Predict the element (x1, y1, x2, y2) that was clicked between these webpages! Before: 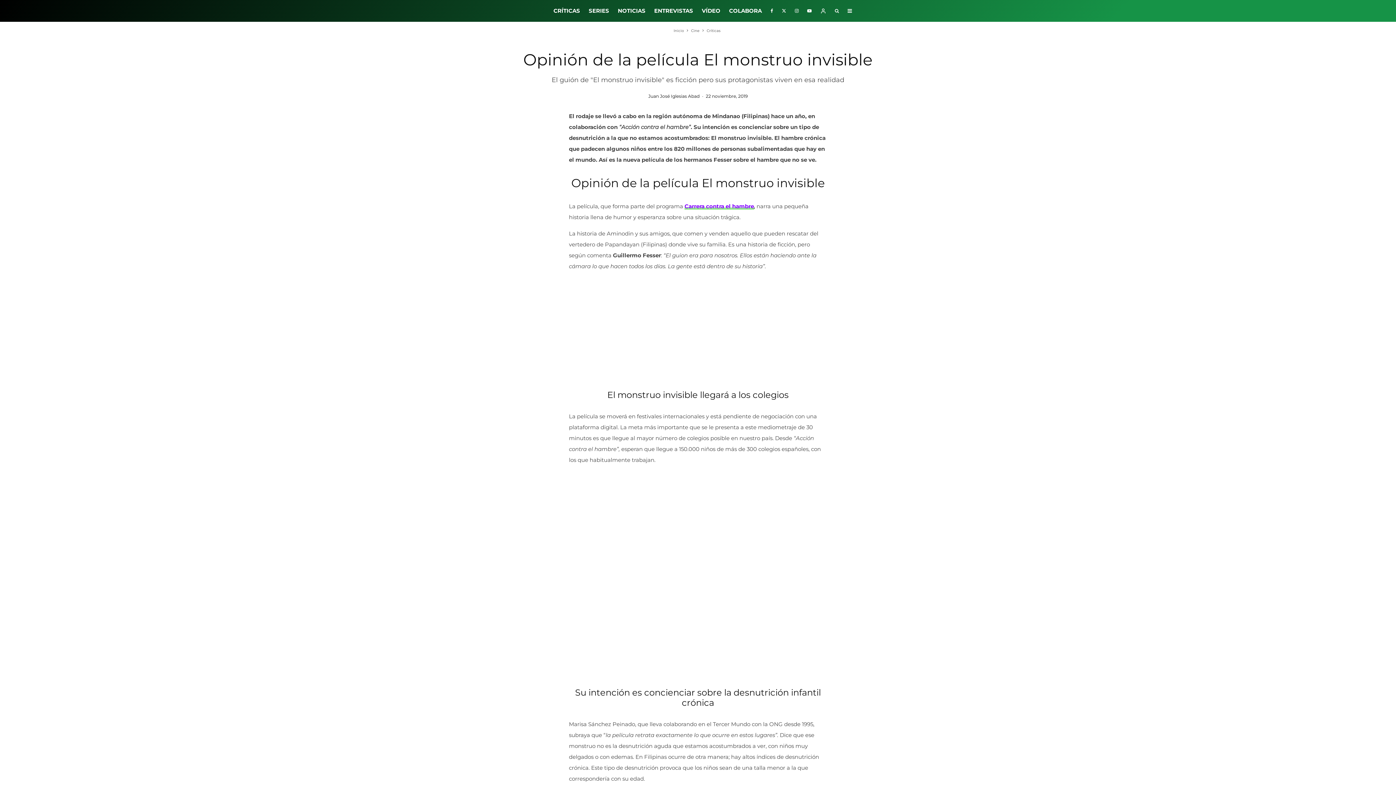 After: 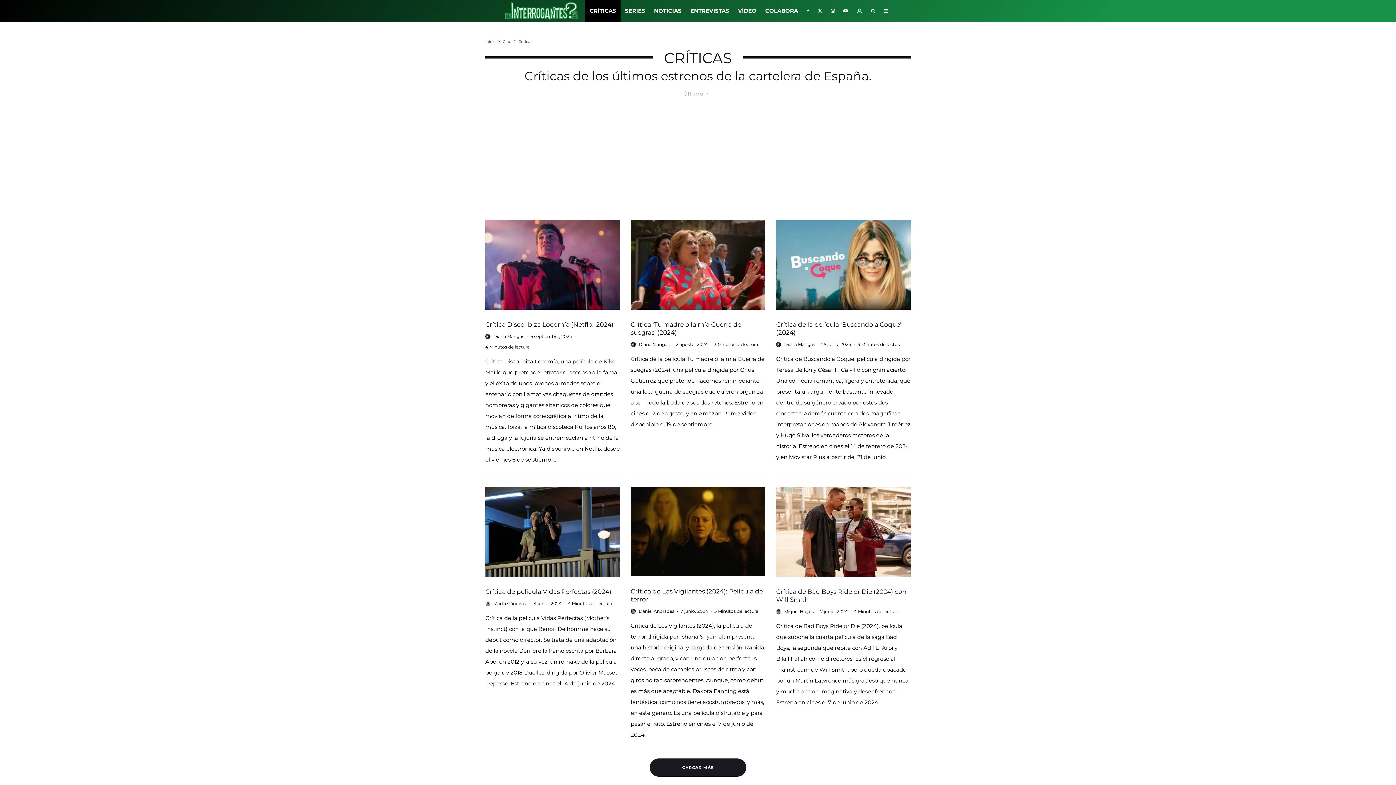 Action: label: CRÍTICAS bbox: (549, 0, 584, 21)